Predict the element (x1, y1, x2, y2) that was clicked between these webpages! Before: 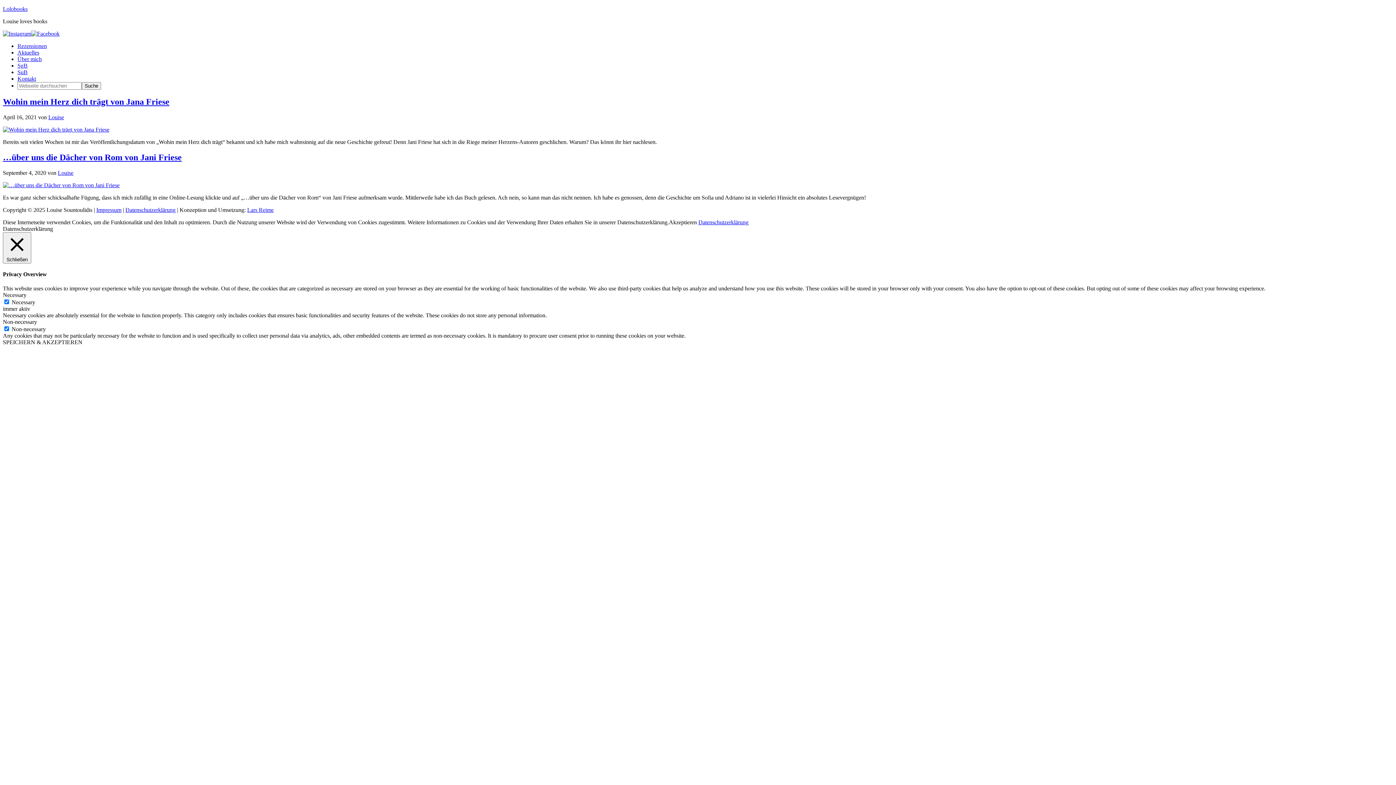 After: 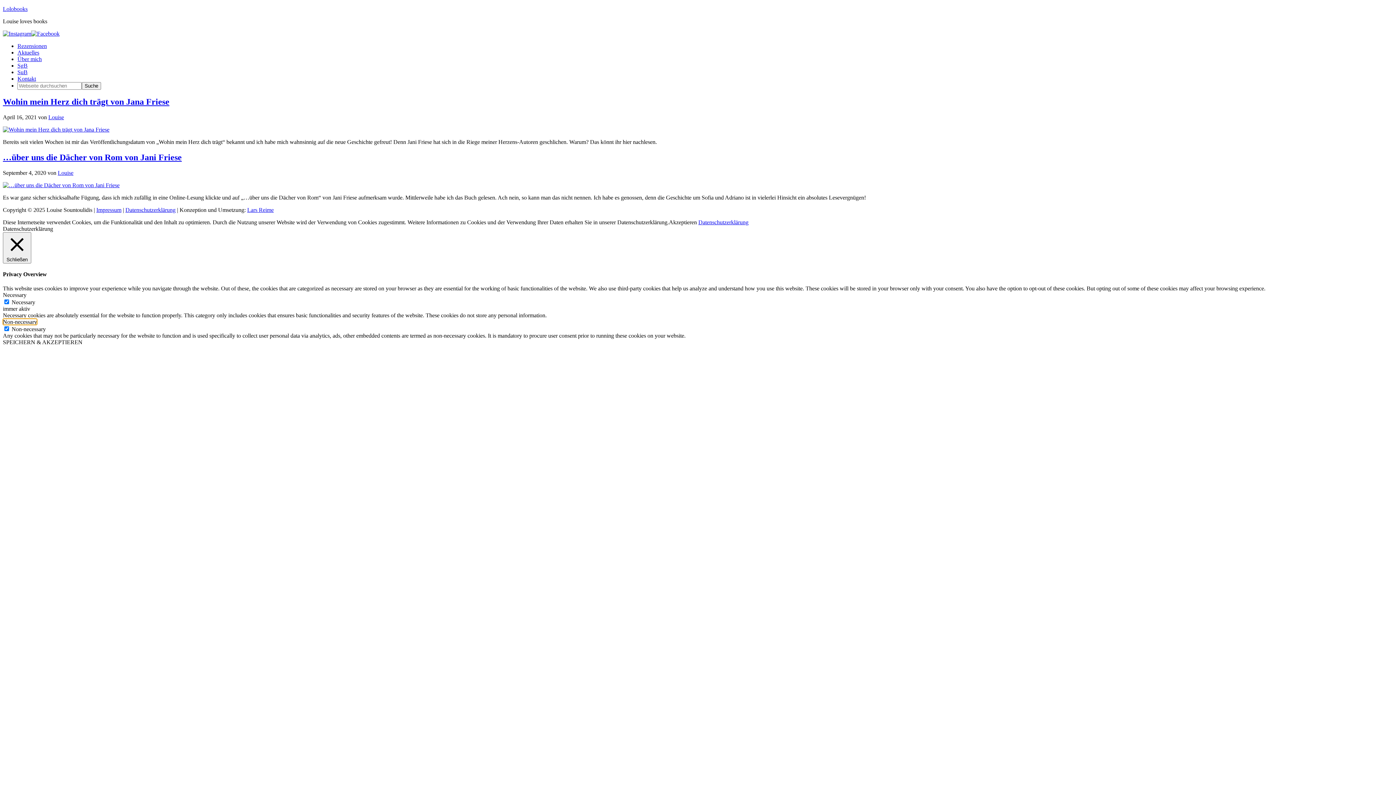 Action: label: Non-necessary bbox: (2, 318, 37, 325)